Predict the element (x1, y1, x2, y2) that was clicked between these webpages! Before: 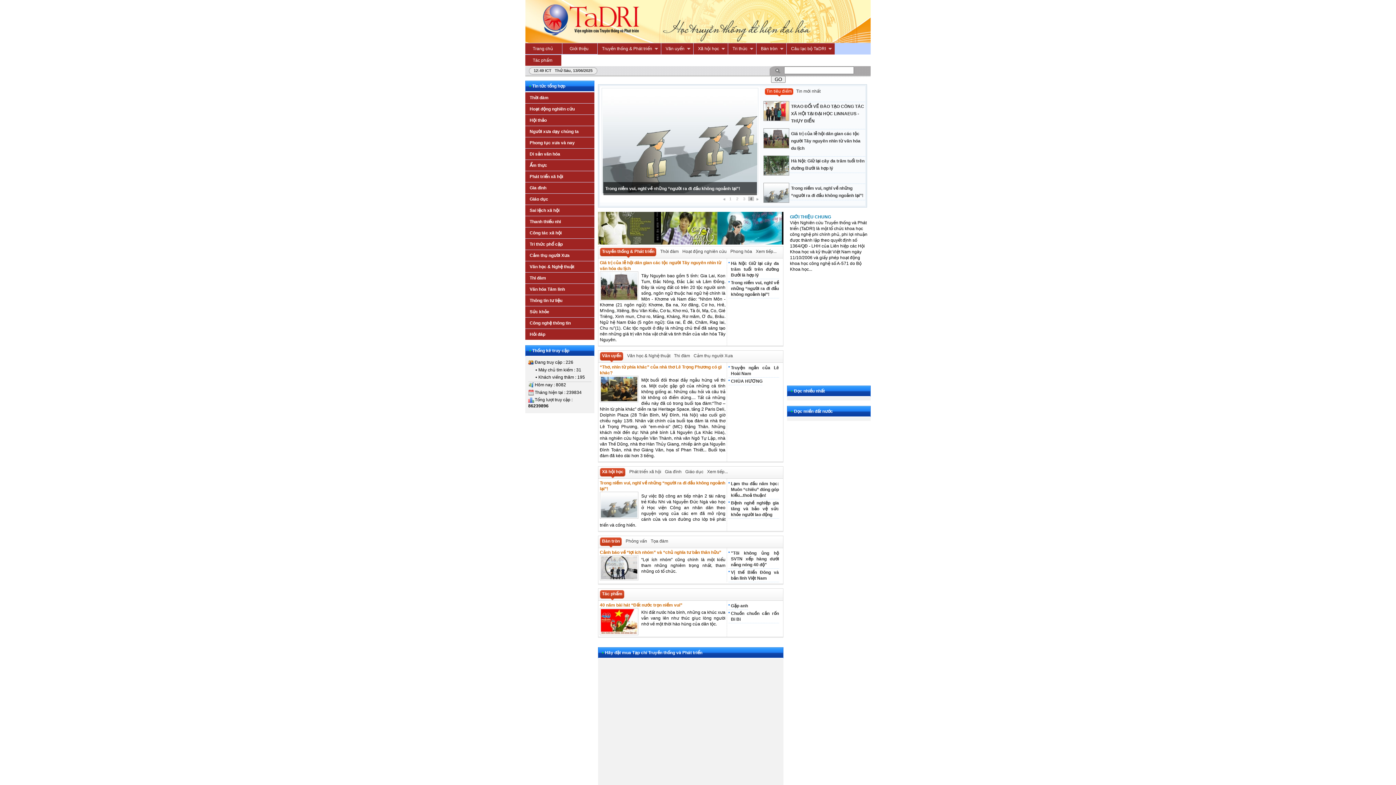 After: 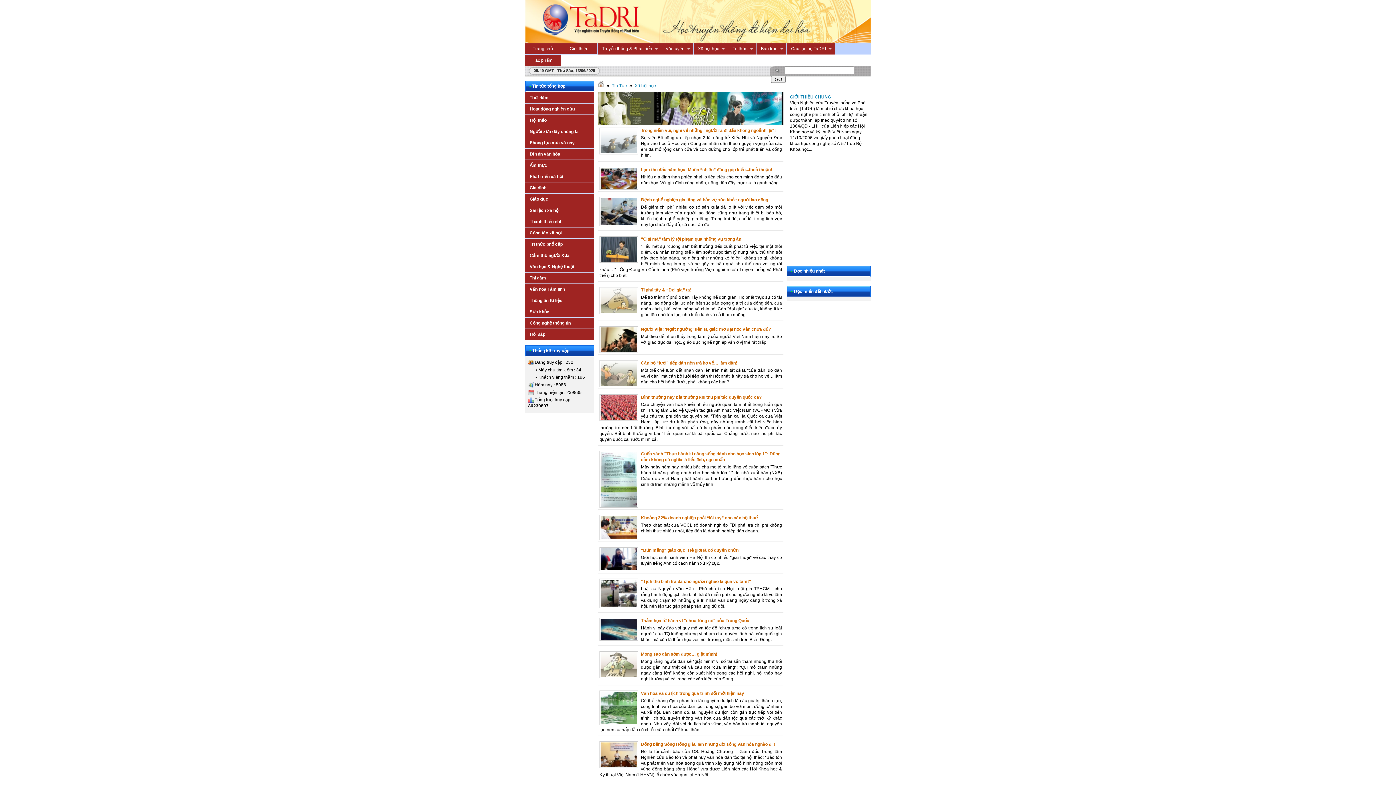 Action: label: Xã hội học bbox: (600, 468, 625, 478)